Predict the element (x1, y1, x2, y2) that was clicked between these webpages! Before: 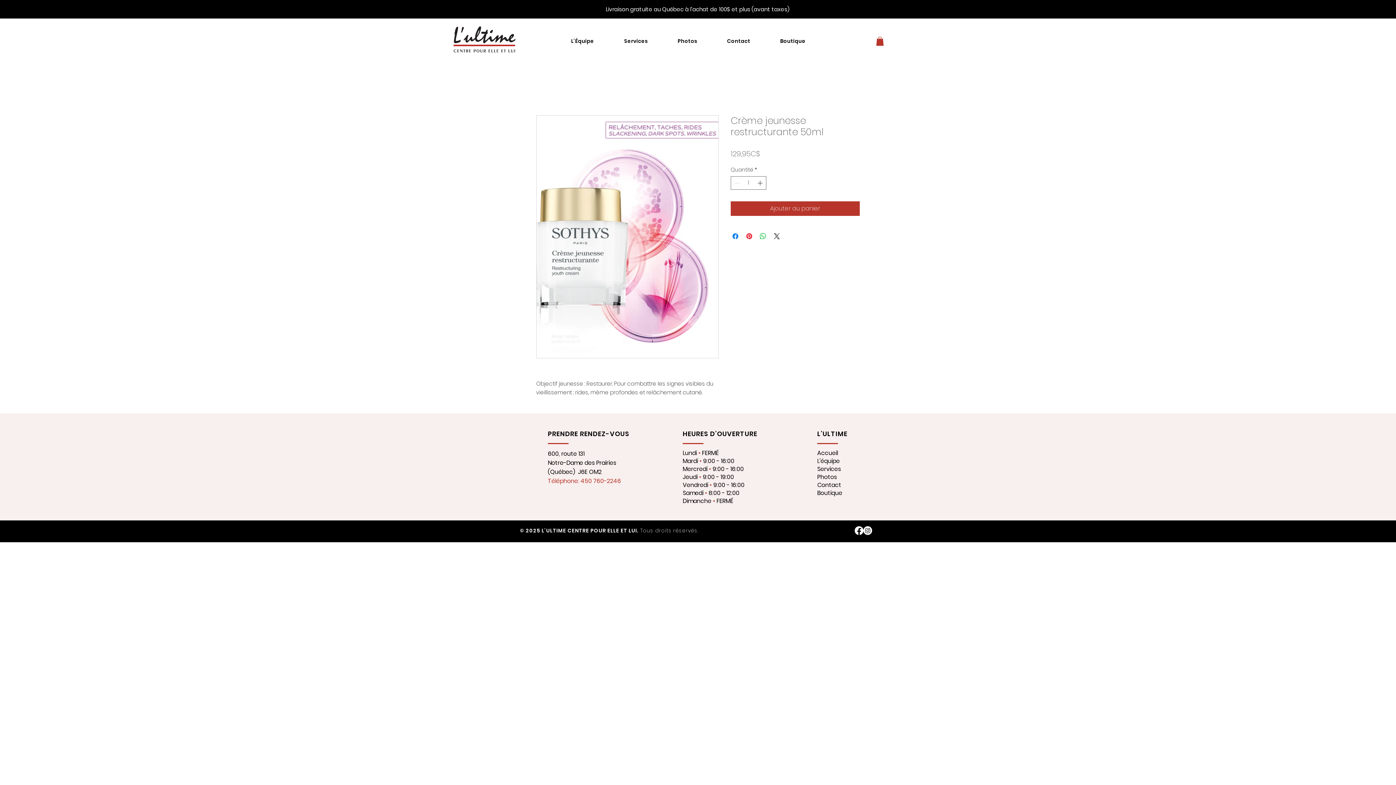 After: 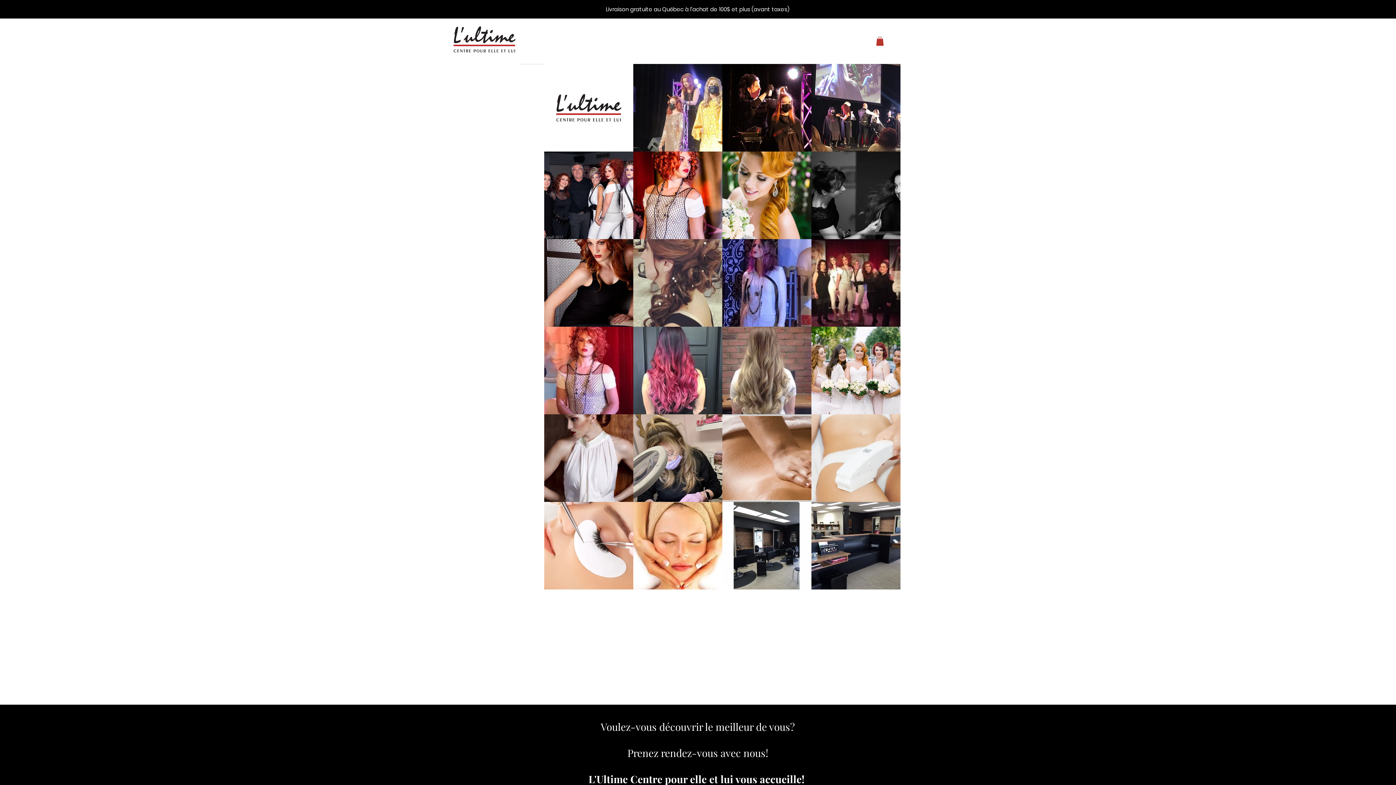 Action: label: Photos bbox: (672, 31, 721, 50)